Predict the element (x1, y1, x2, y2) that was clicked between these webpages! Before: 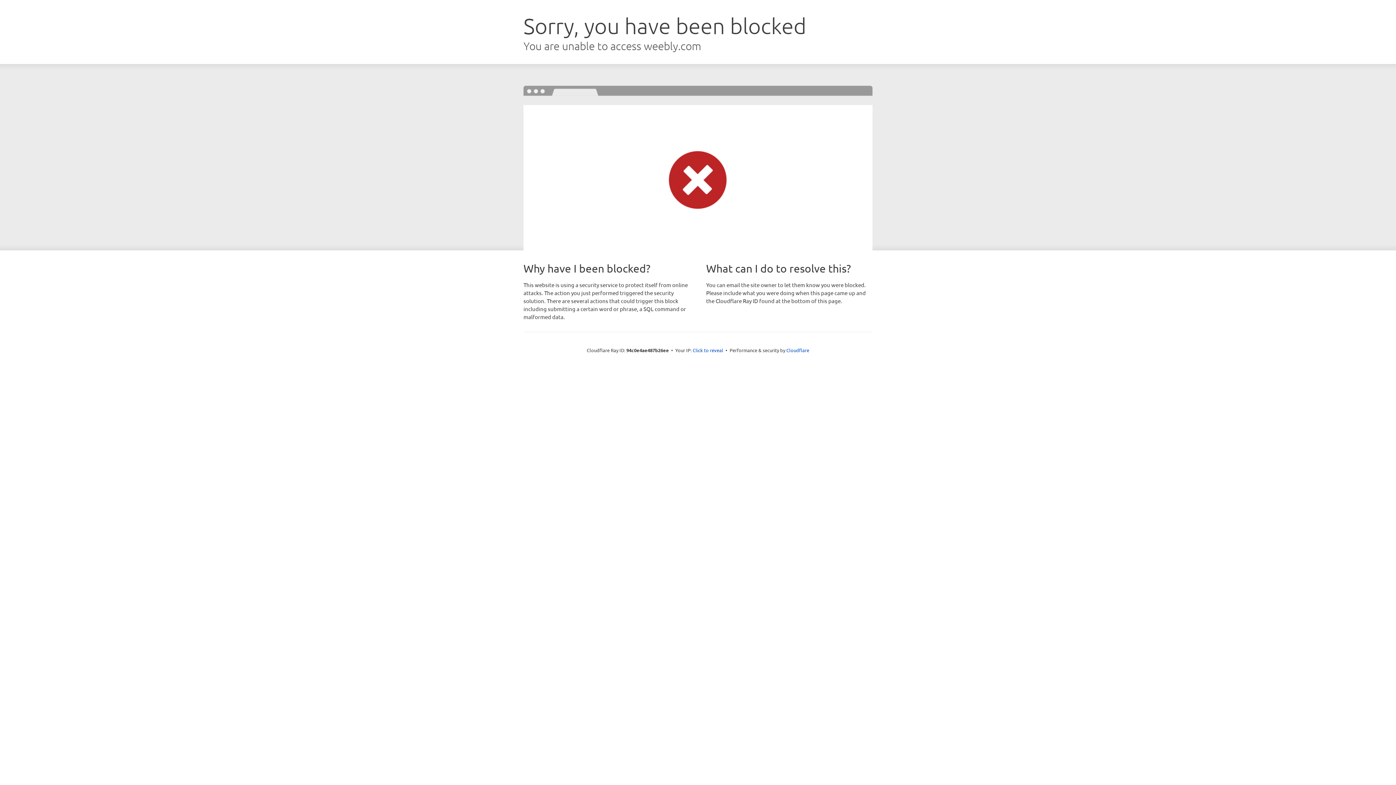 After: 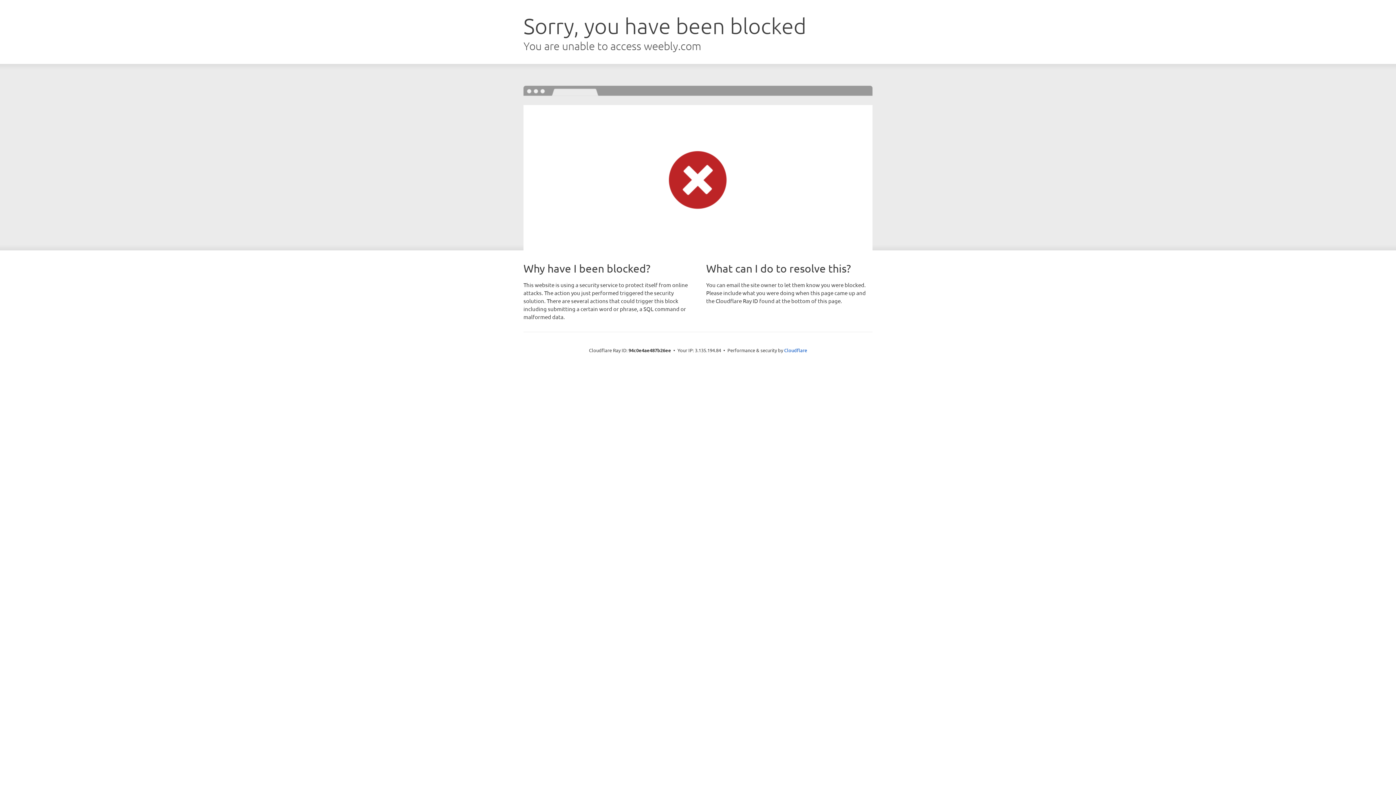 Action: label: Click to reveal bbox: (692, 346, 723, 353)